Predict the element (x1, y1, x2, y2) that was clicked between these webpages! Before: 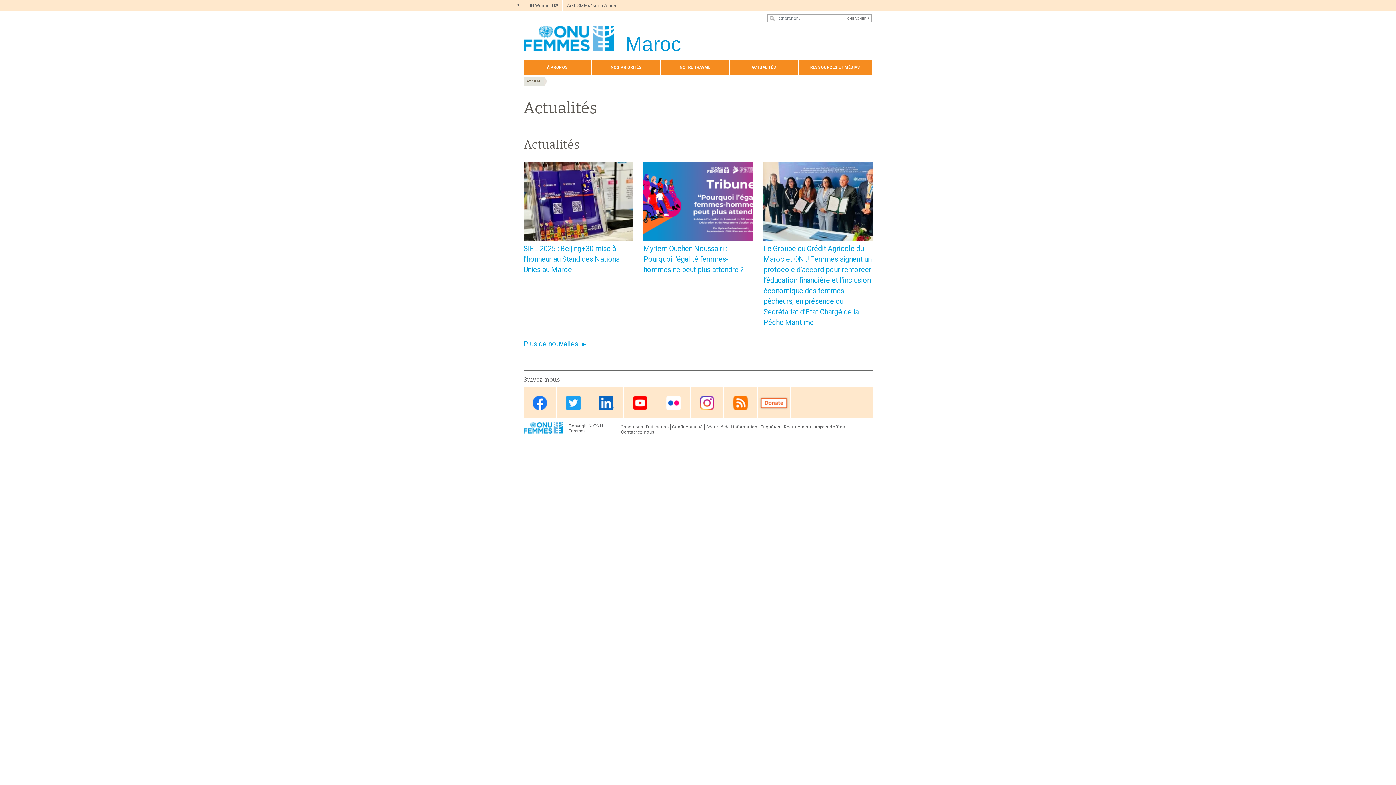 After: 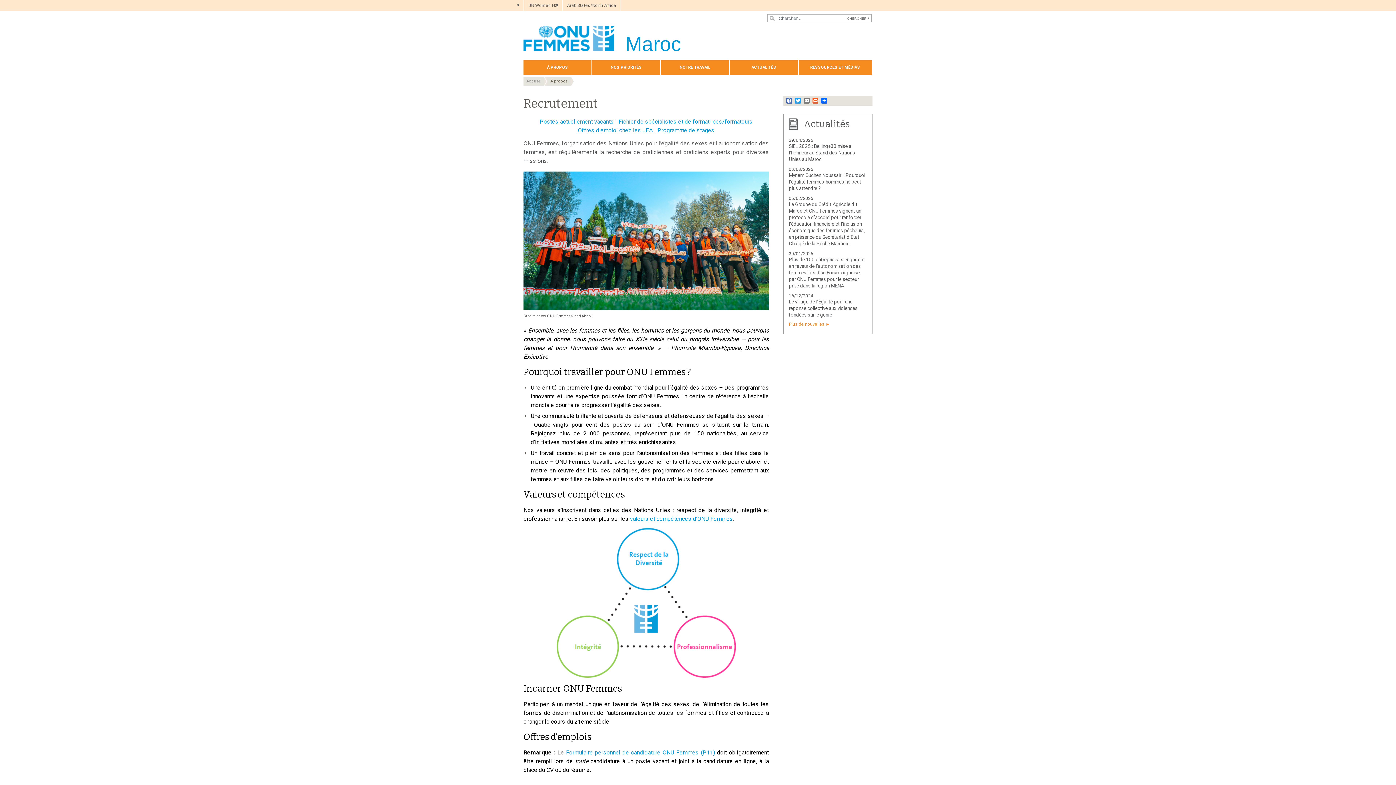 Action: label: Recrutement bbox: (783, 424, 811, 429)